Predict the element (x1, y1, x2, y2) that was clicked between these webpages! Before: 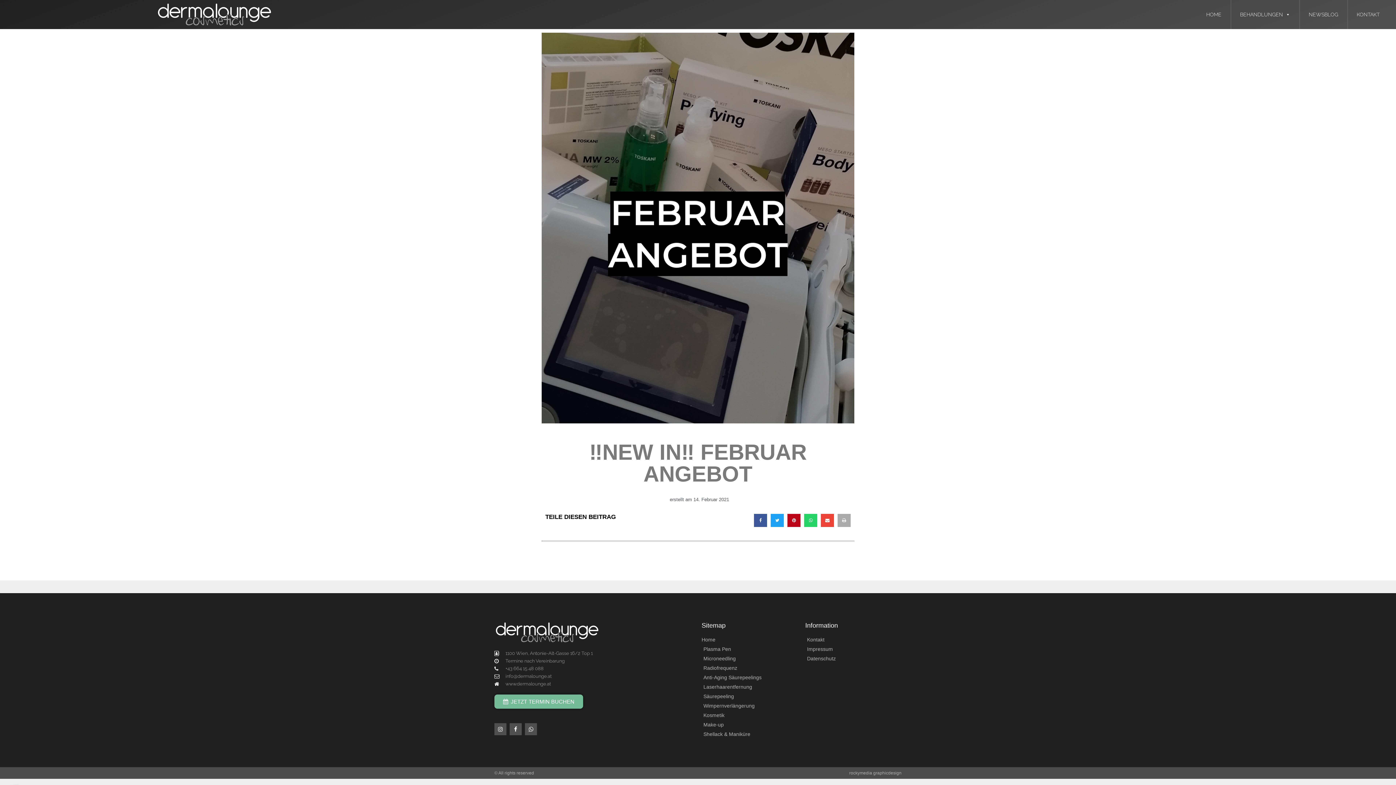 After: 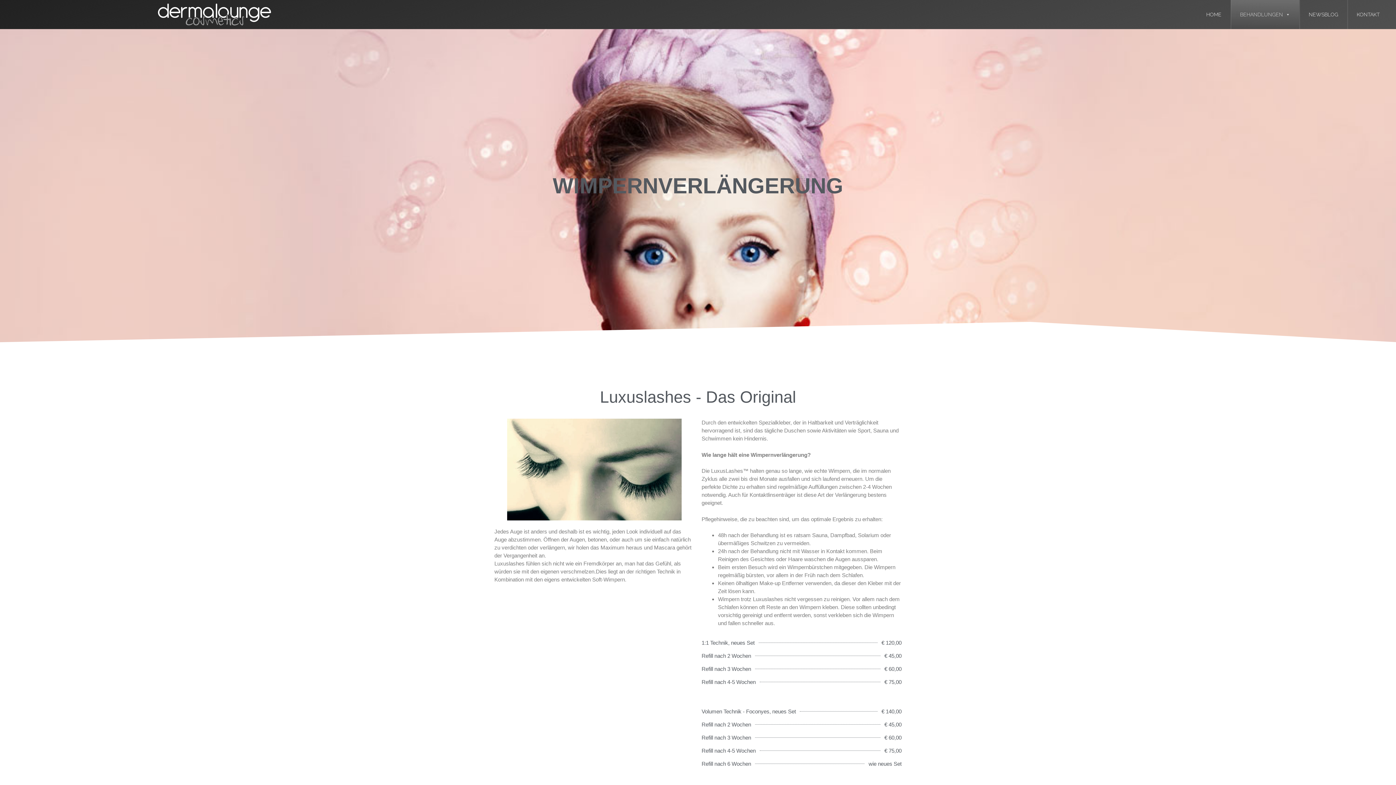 Action: label: Wimpernverlängerung bbox: (701, 702, 798, 710)